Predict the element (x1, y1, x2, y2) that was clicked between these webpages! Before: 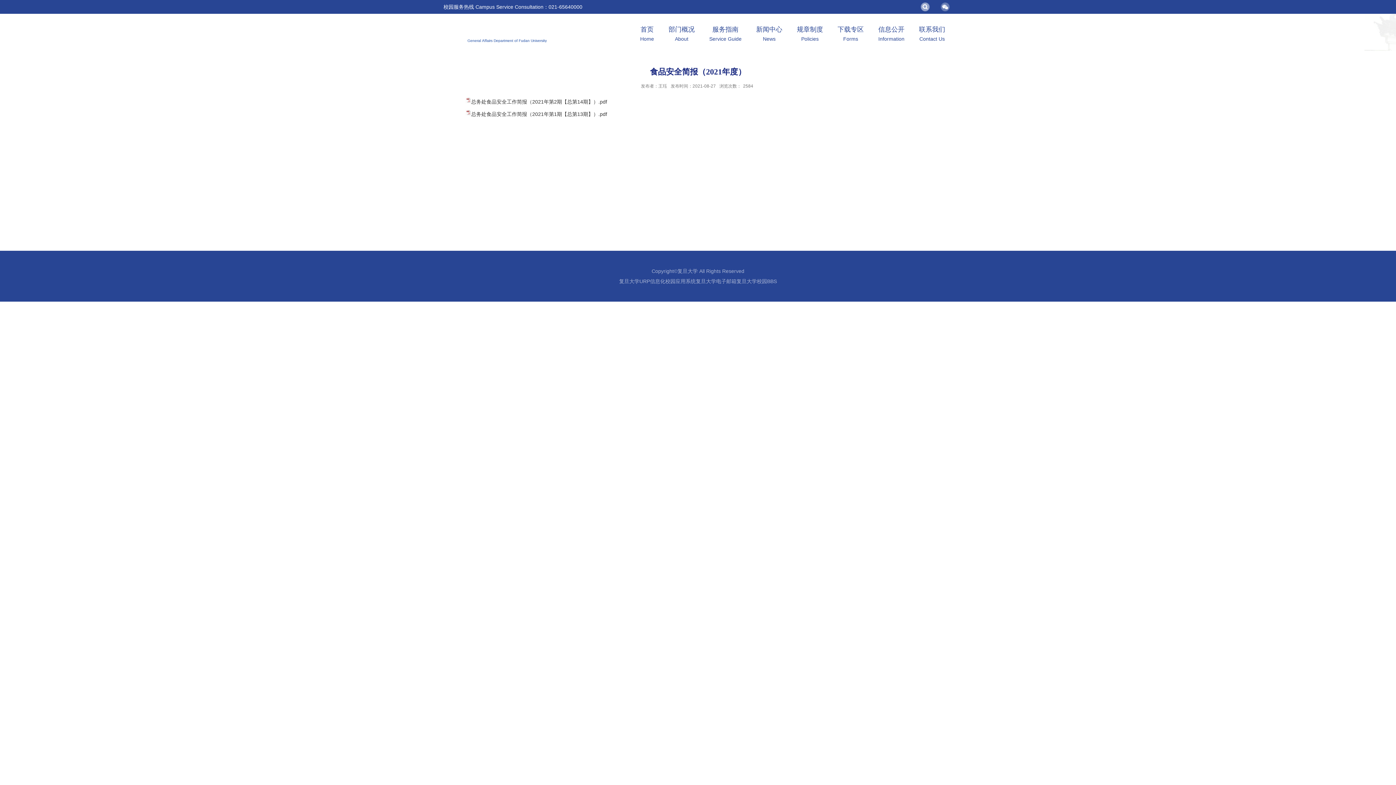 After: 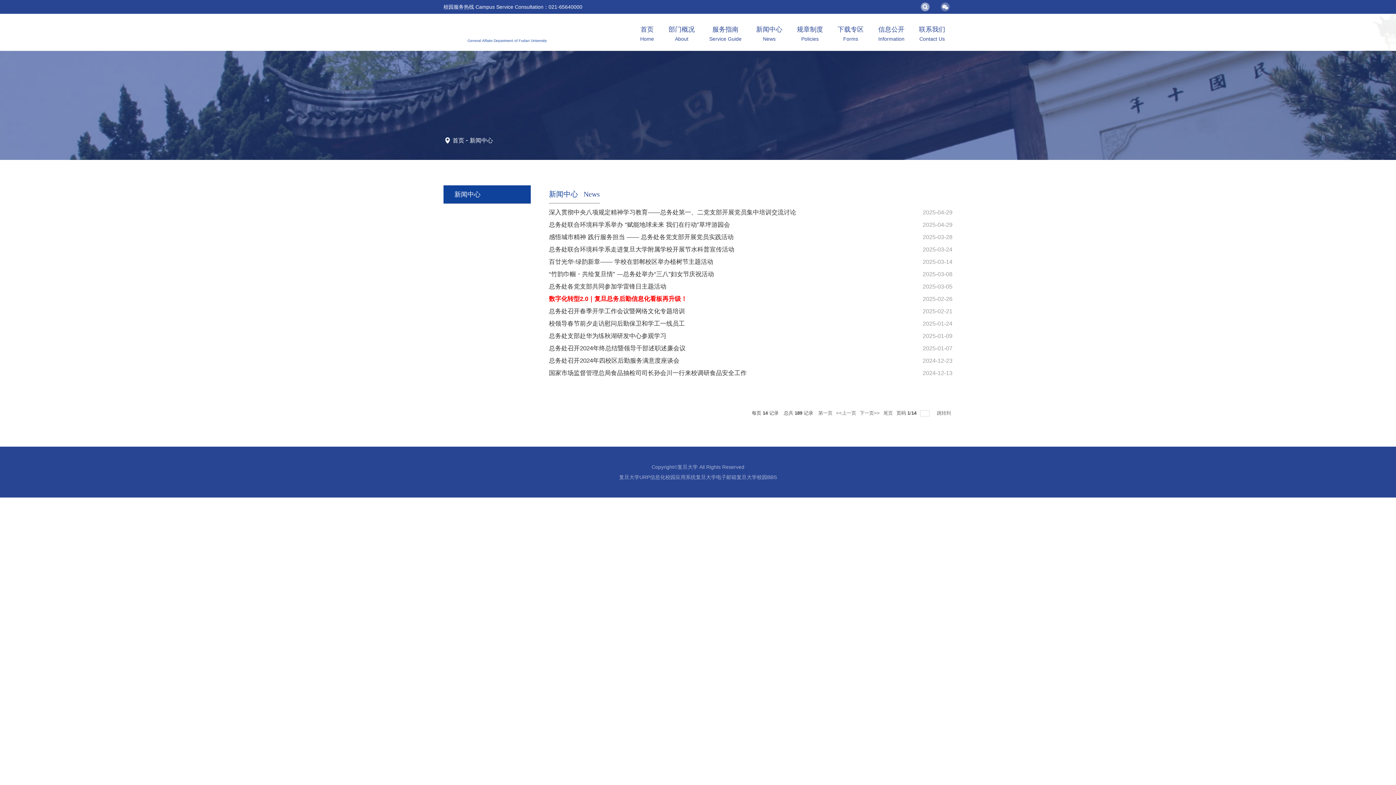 Action: label: 新闻中心
News bbox: (749, 21, 789, 47)